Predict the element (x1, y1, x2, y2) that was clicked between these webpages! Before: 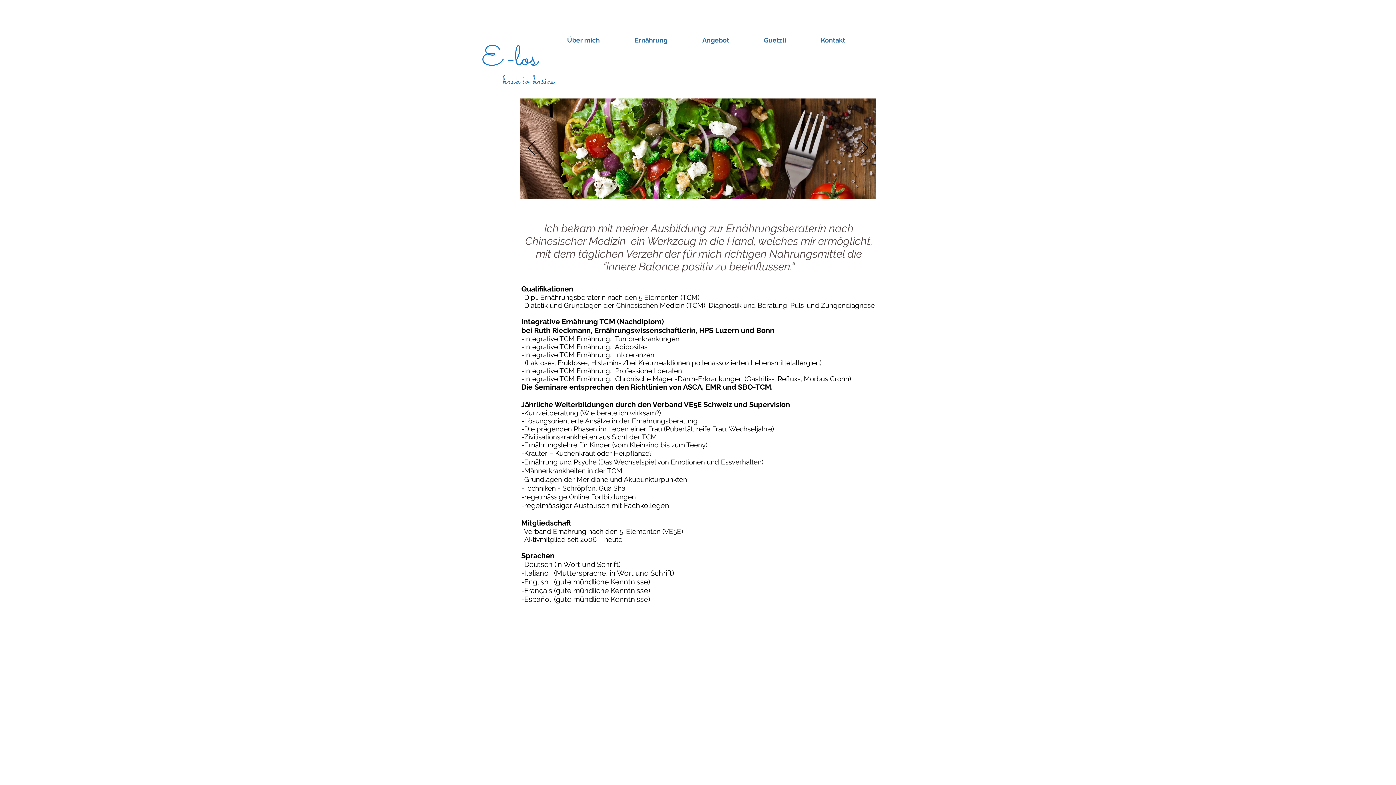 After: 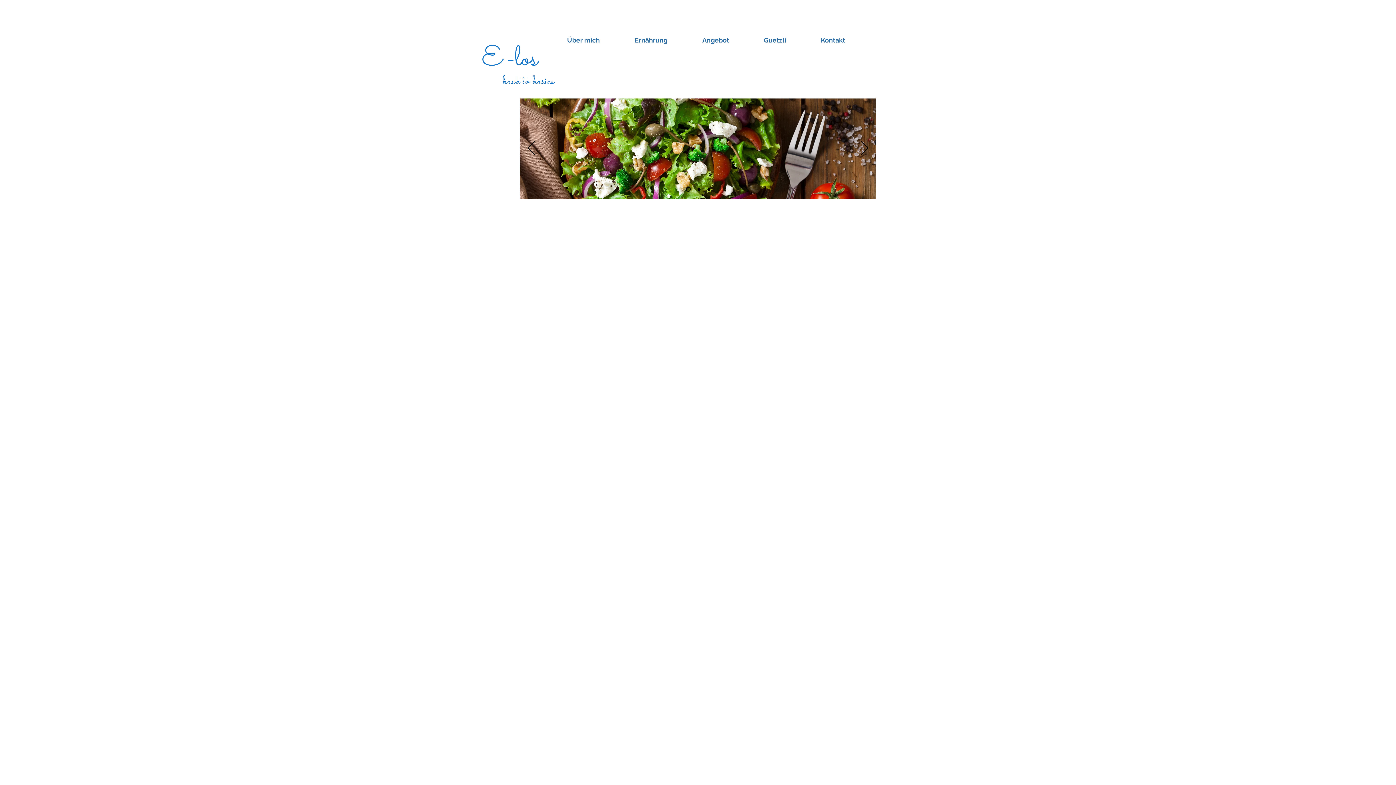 Action: bbox: (698, 30, 760, 49) label: Angebot